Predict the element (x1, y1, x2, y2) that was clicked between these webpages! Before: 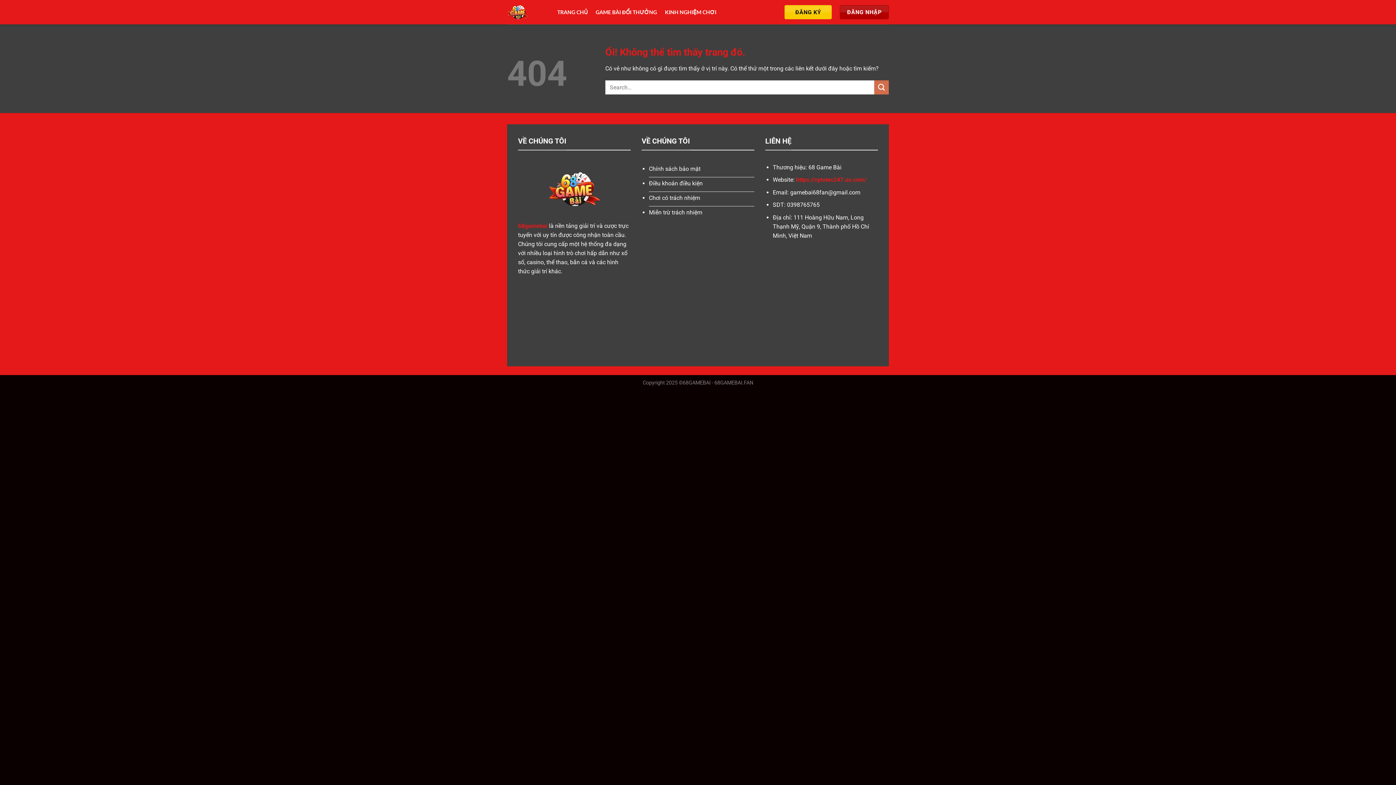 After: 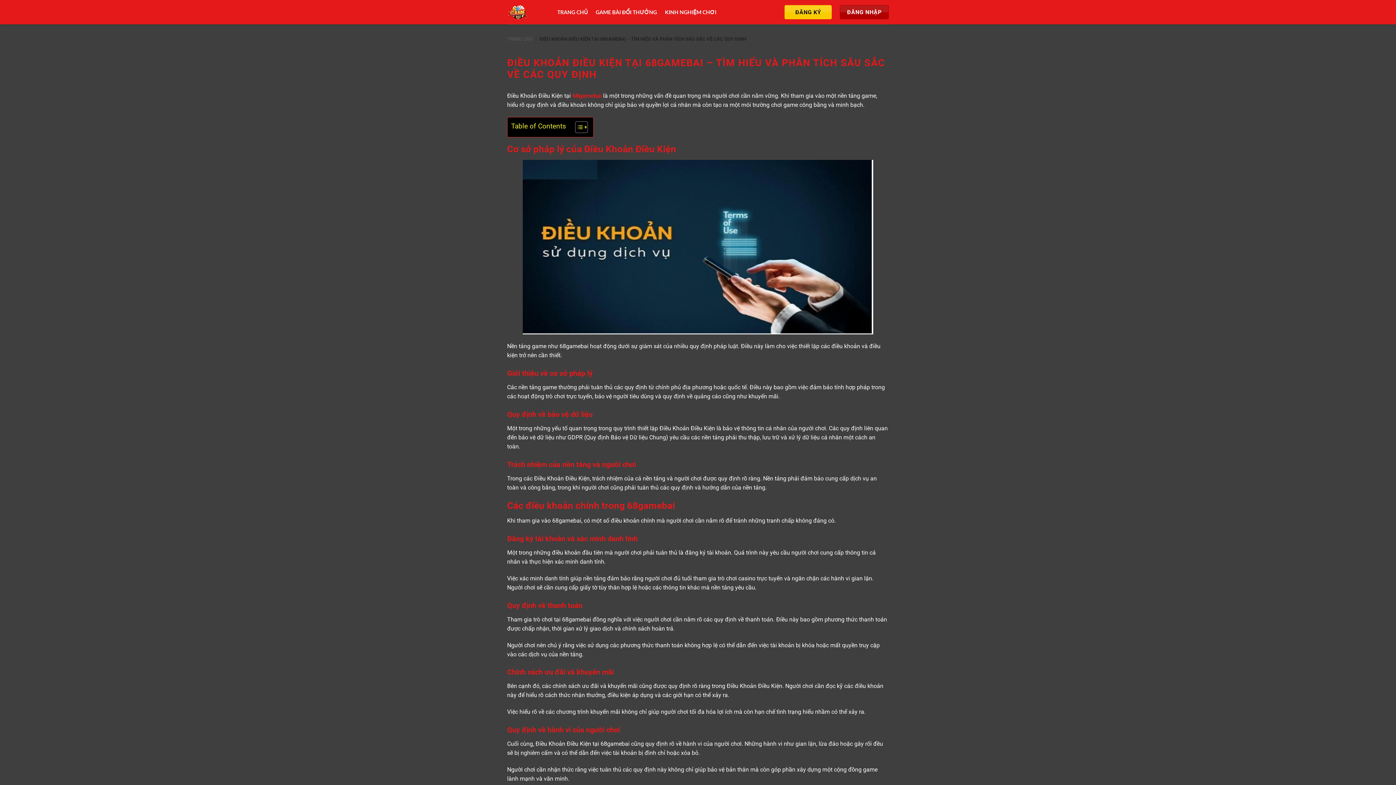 Action: label: Điều khoản điều kiện bbox: (649, 177, 754, 191)